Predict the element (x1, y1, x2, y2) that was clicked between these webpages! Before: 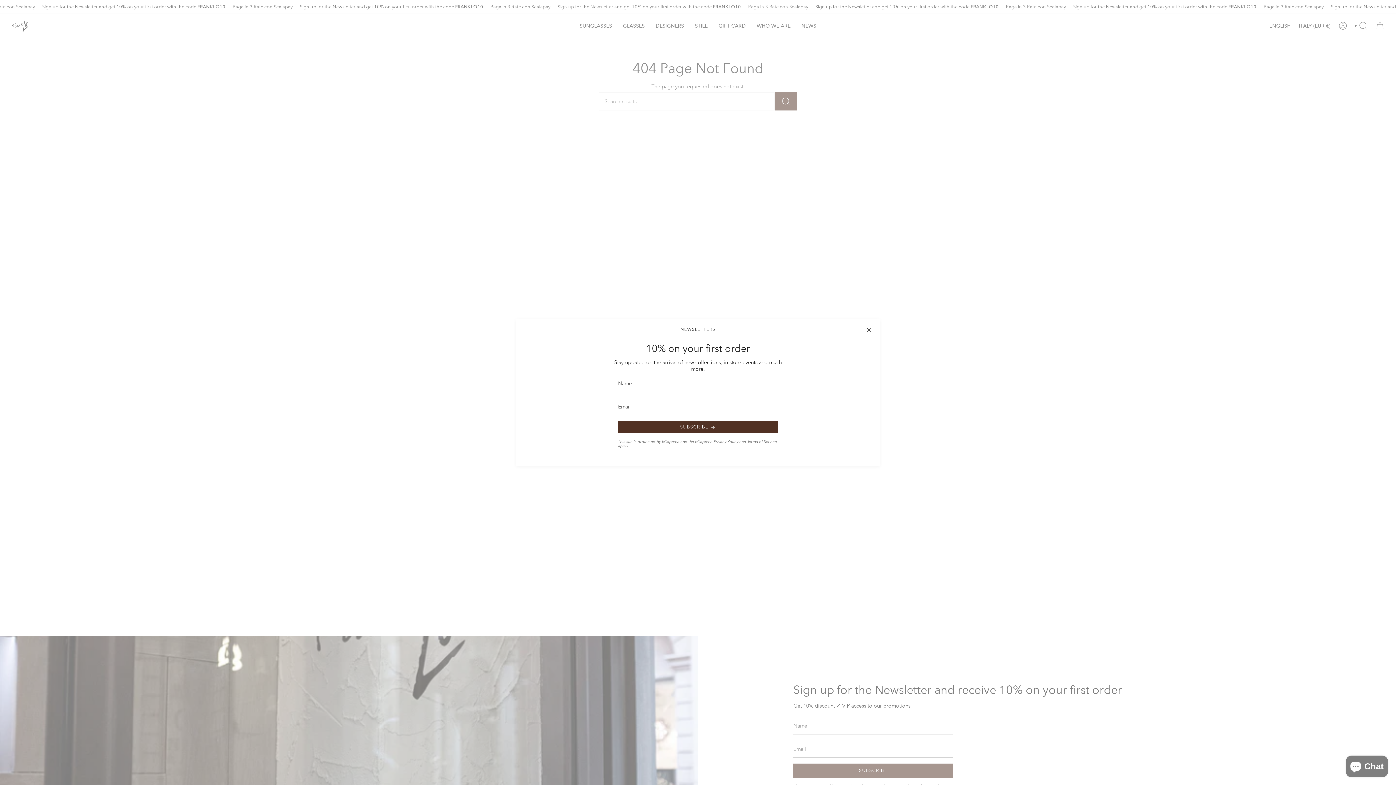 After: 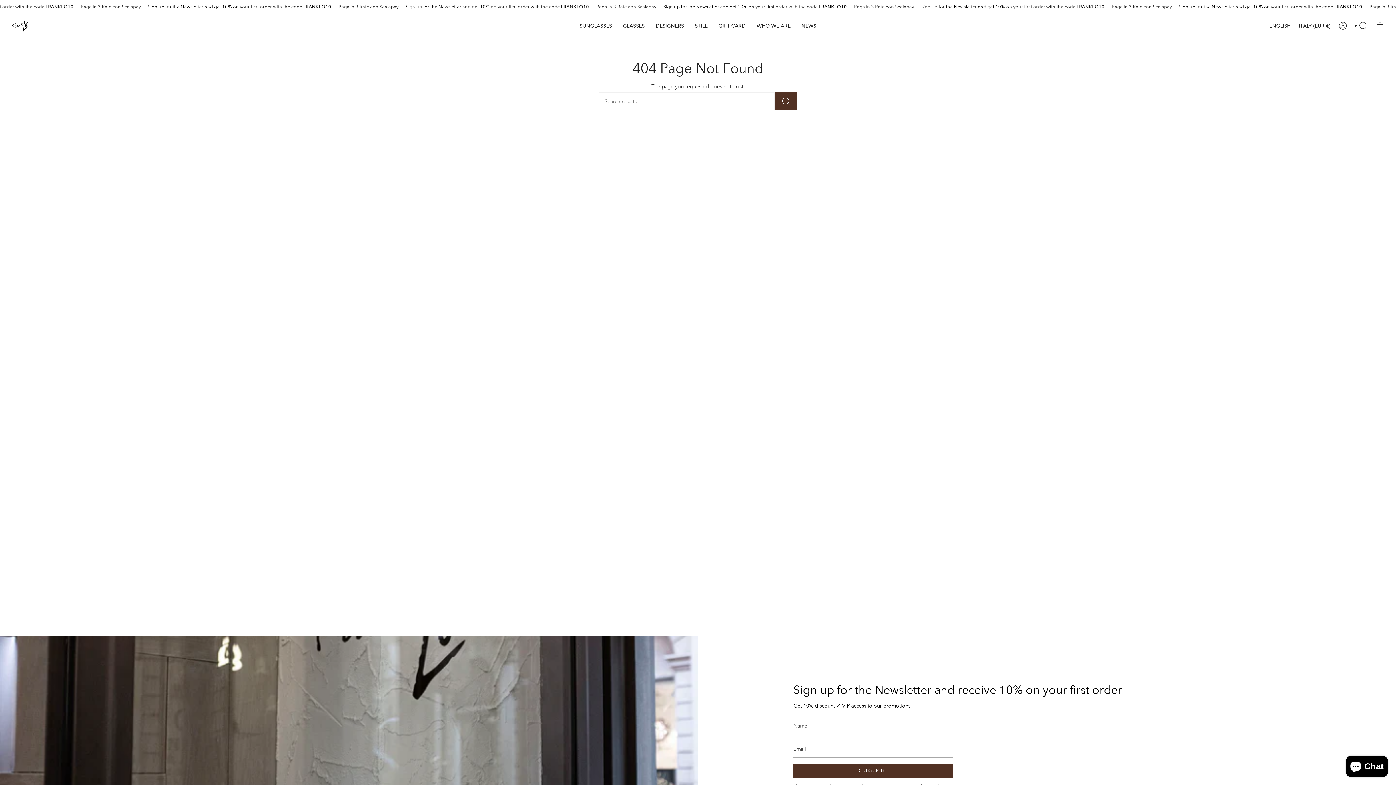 Action: bbox: (865, 326, 872, 333)